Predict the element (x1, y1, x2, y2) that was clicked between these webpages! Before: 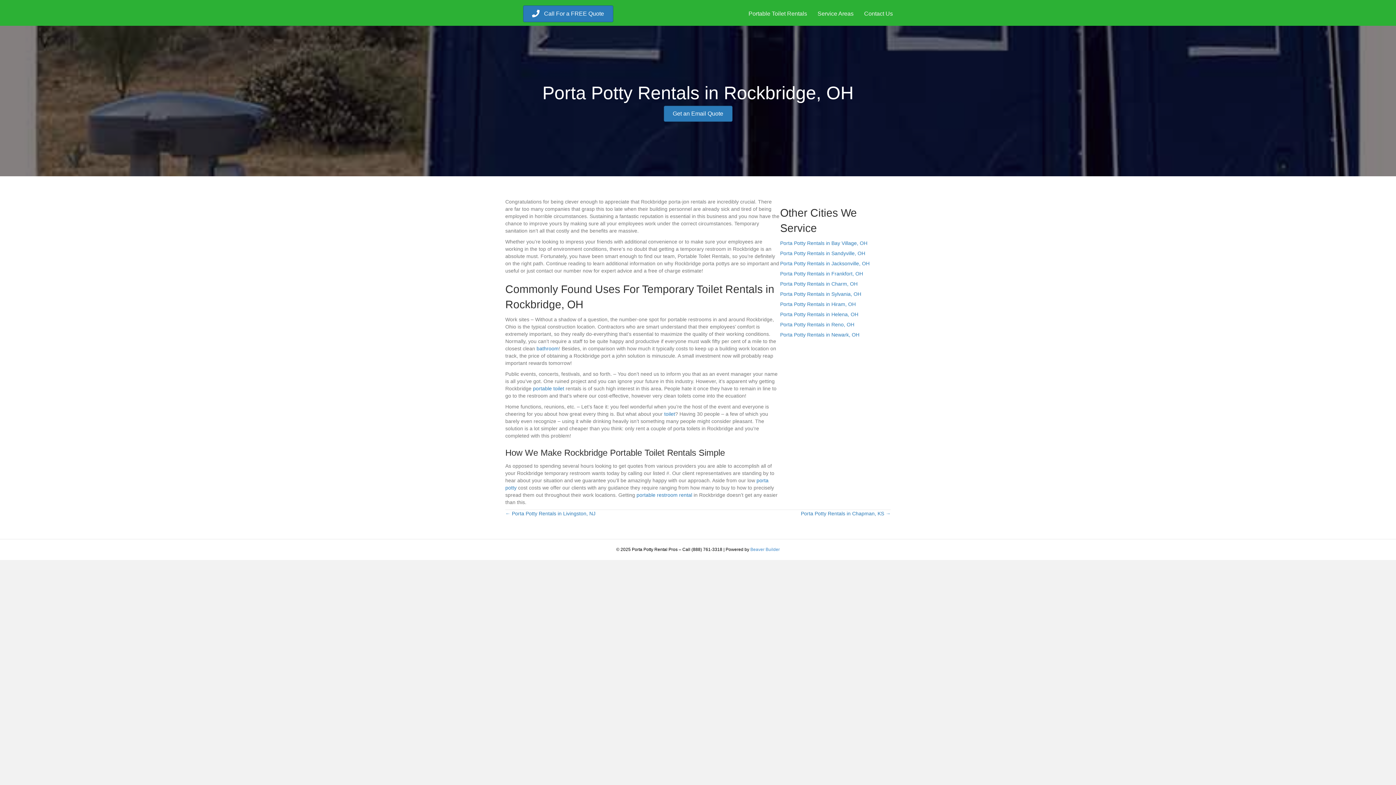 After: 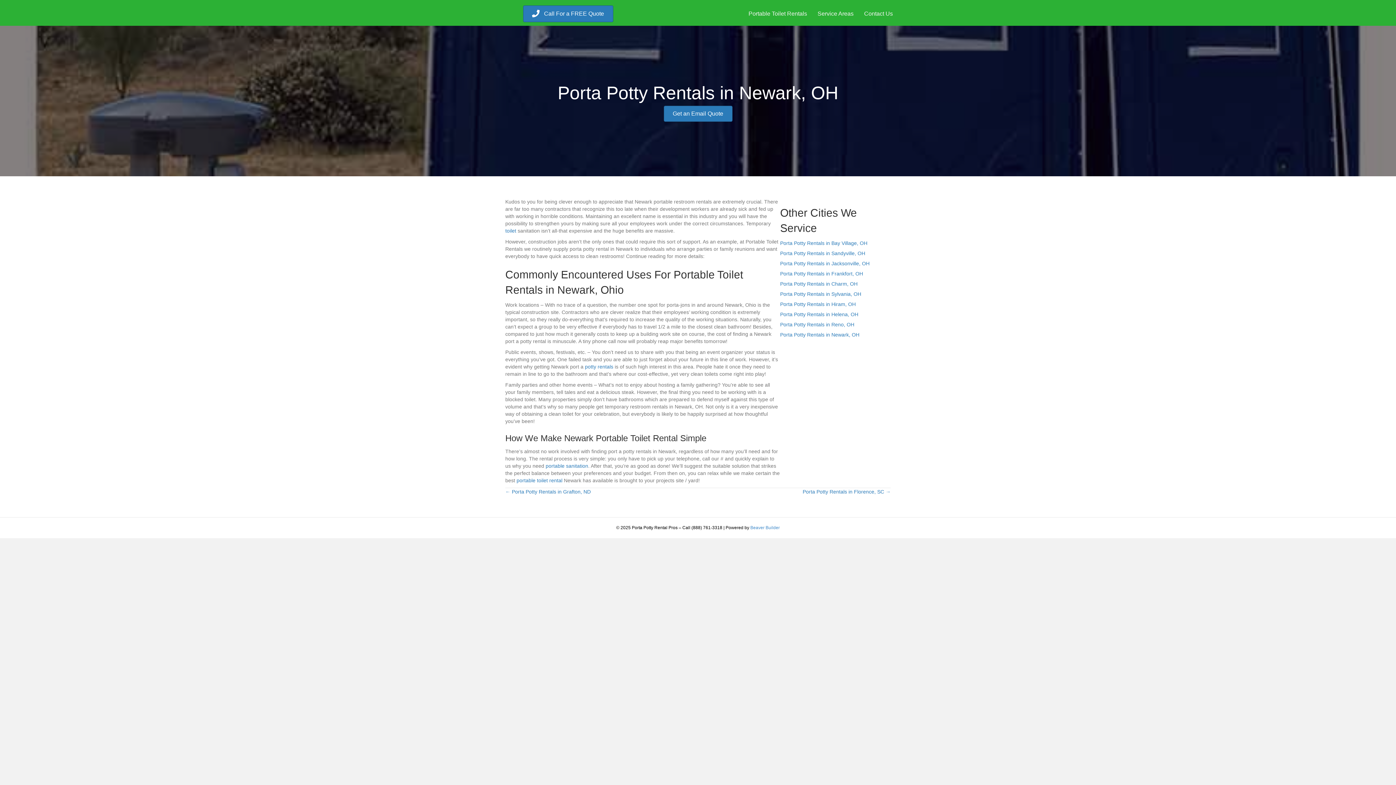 Action: label: Porta Potty Rentals in Newark, OH bbox: (780, 332, 859, 337)